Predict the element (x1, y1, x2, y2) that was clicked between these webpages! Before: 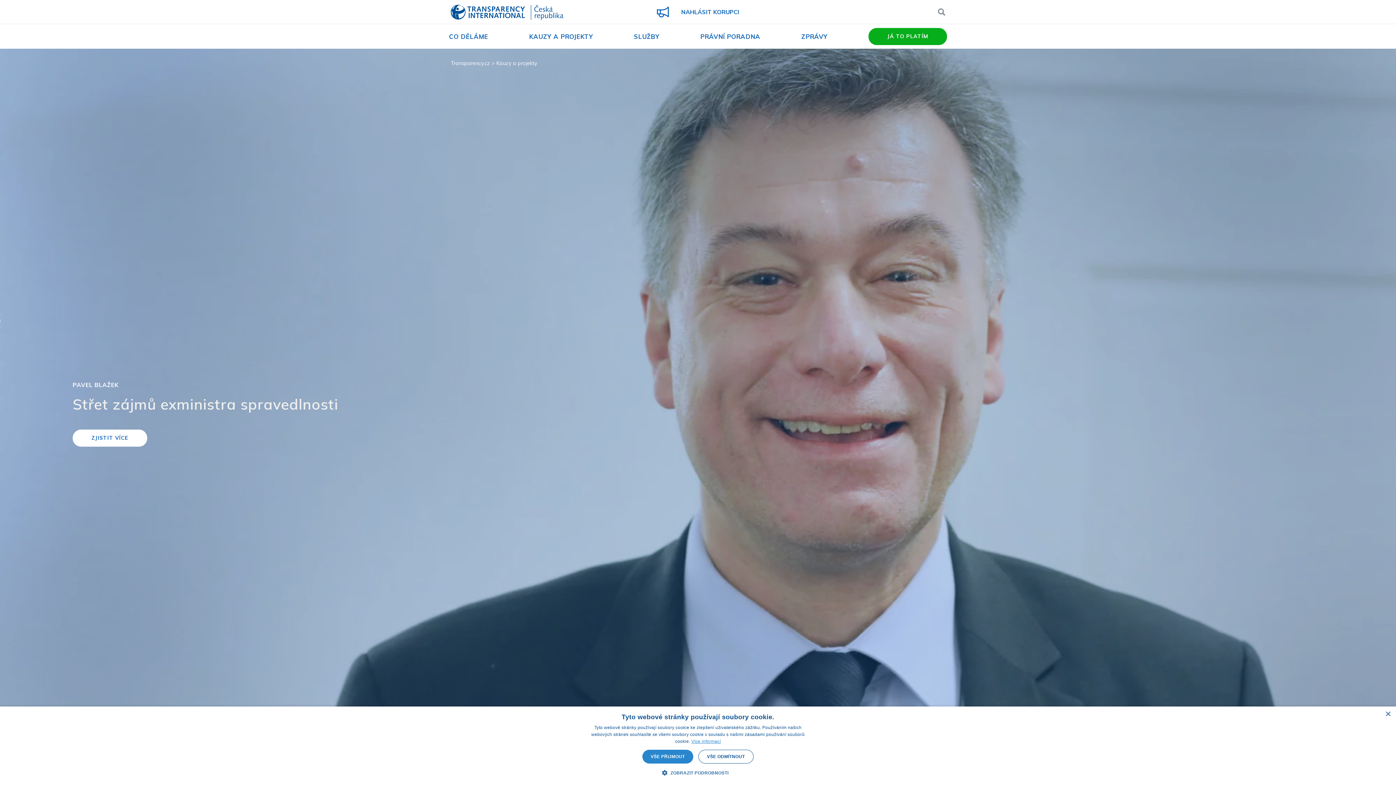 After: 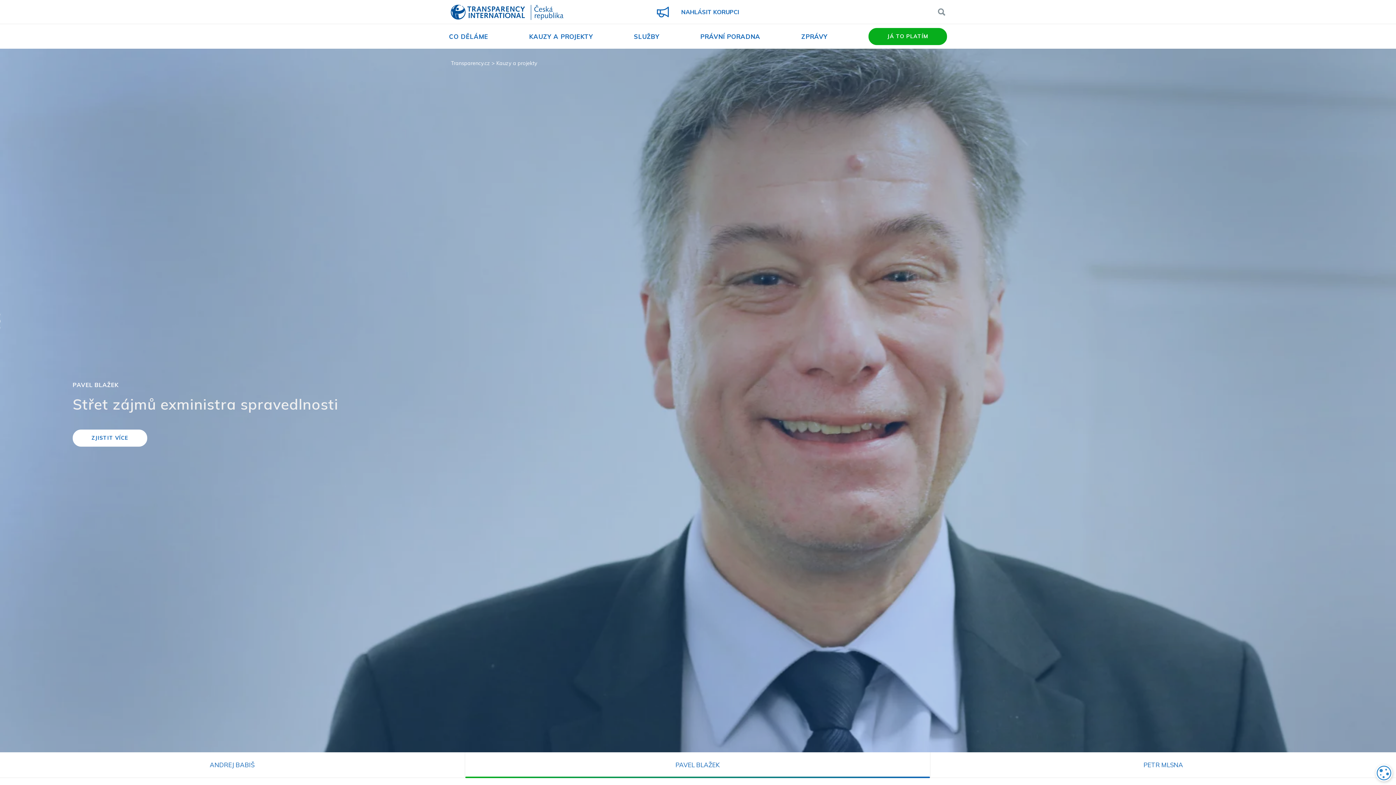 Action: label: VŠE ODMÍTNOUT bbox: (698, 750, 753, 764)